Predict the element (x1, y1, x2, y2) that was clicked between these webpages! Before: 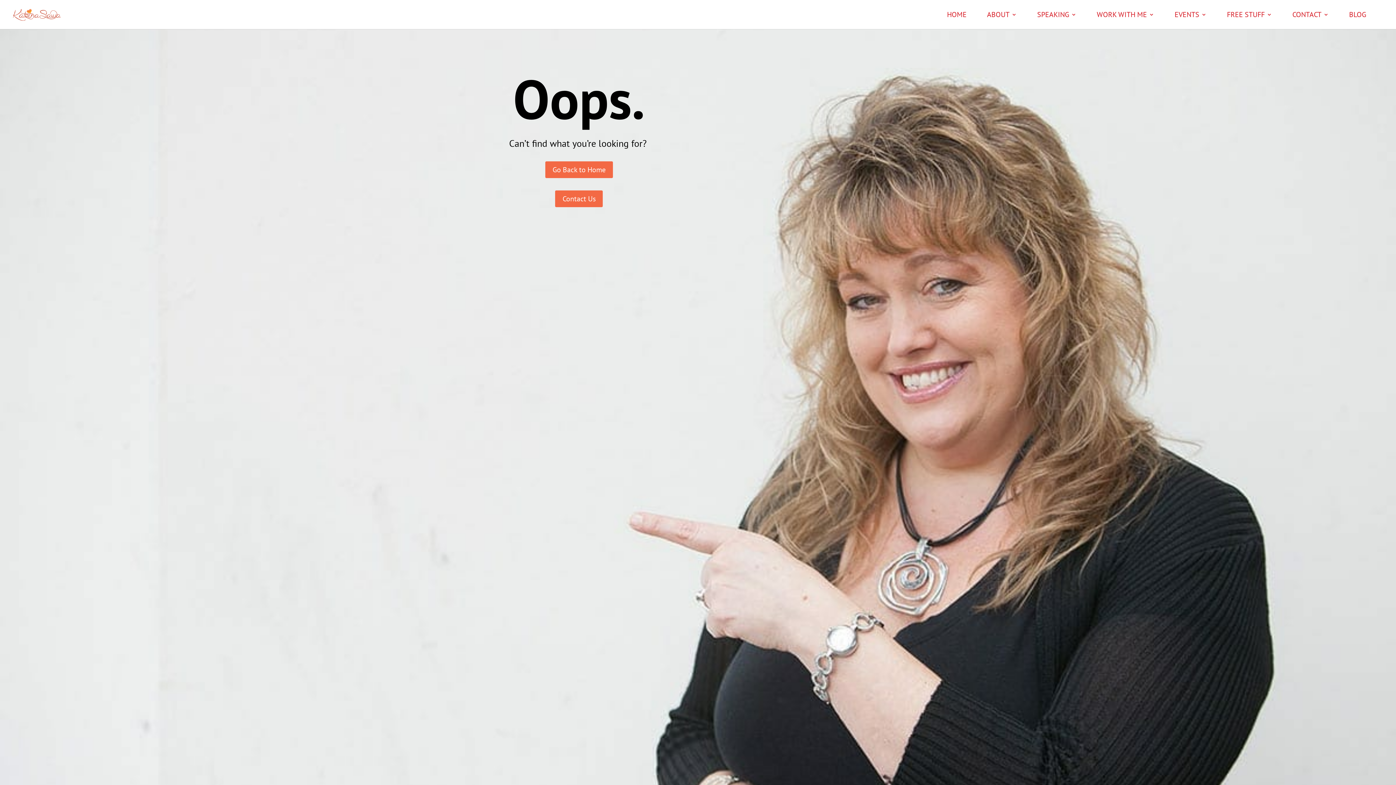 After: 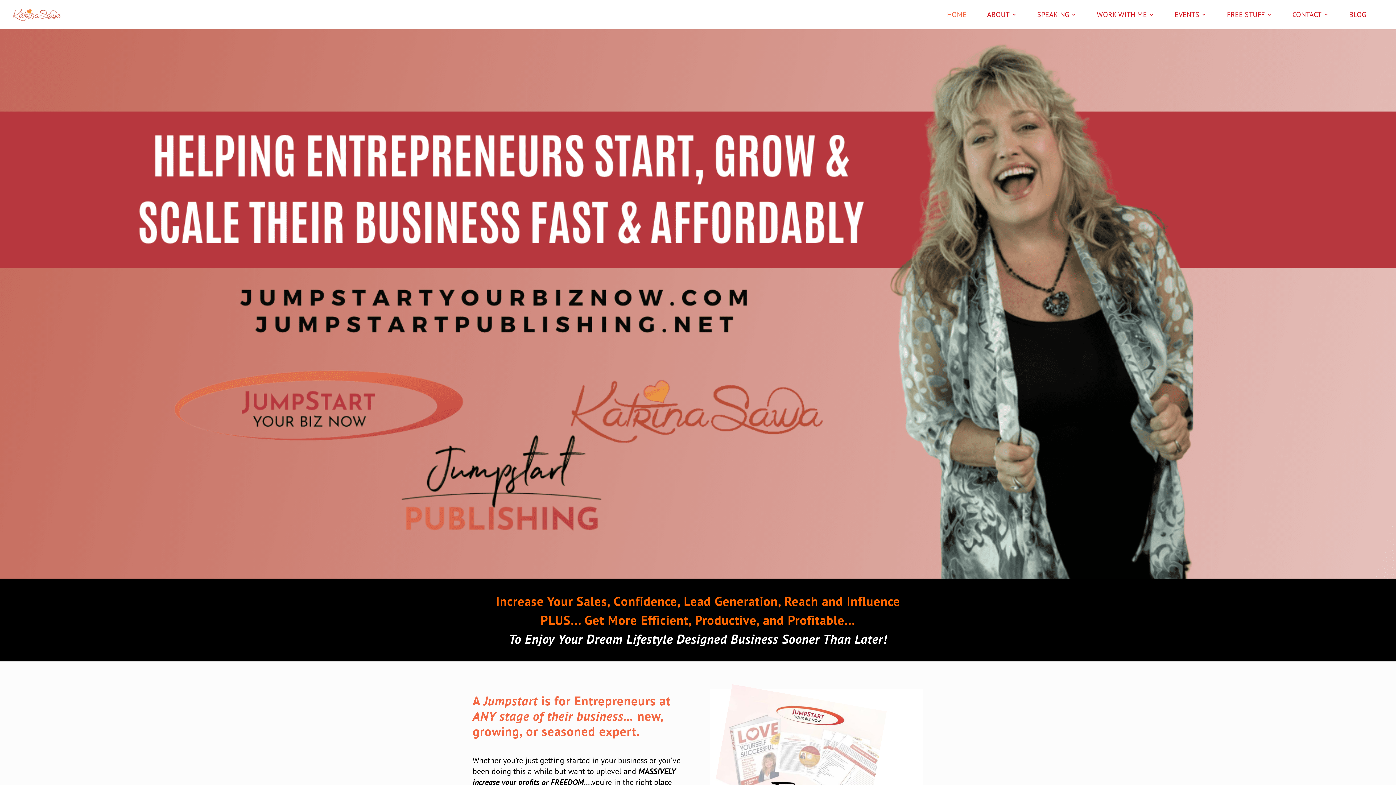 Action: bbox: (13, 8, 60, 18)